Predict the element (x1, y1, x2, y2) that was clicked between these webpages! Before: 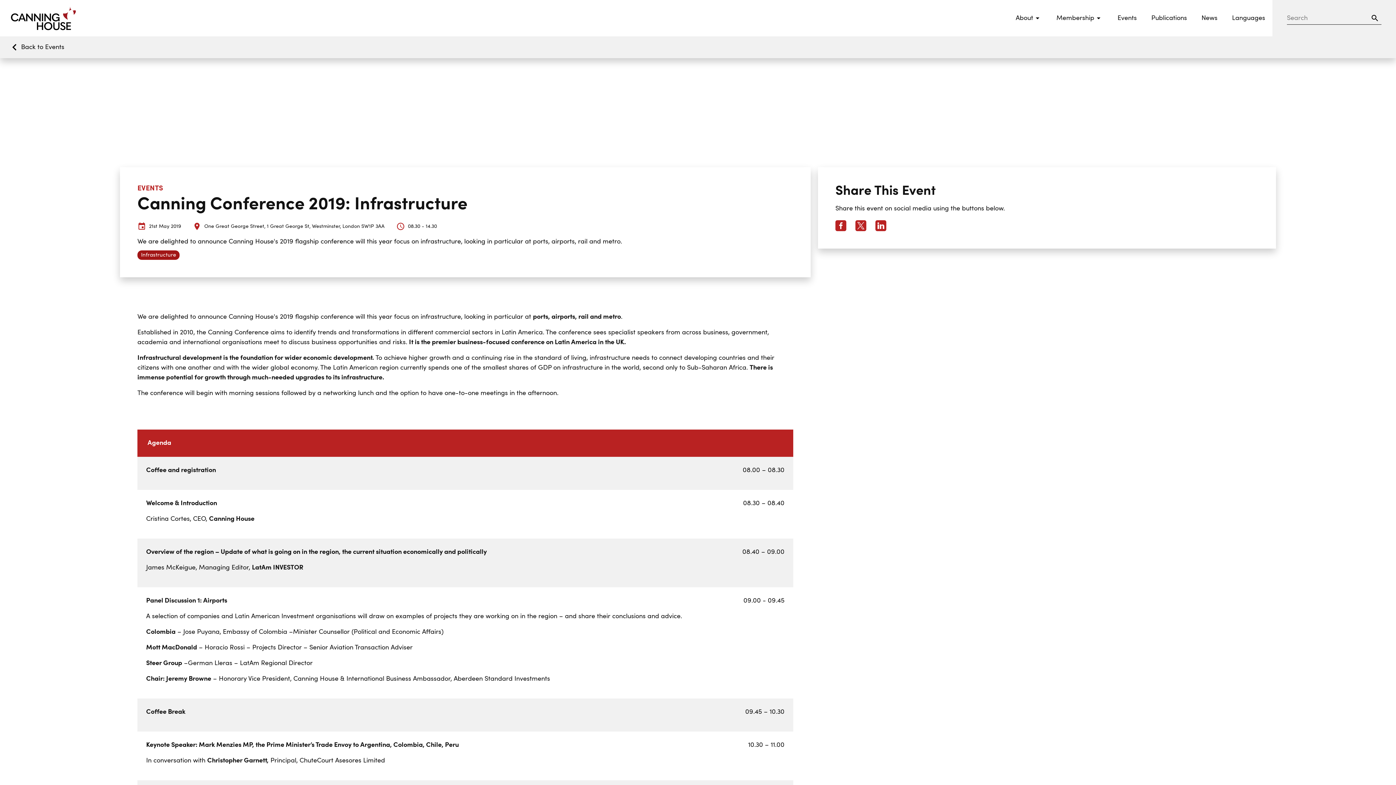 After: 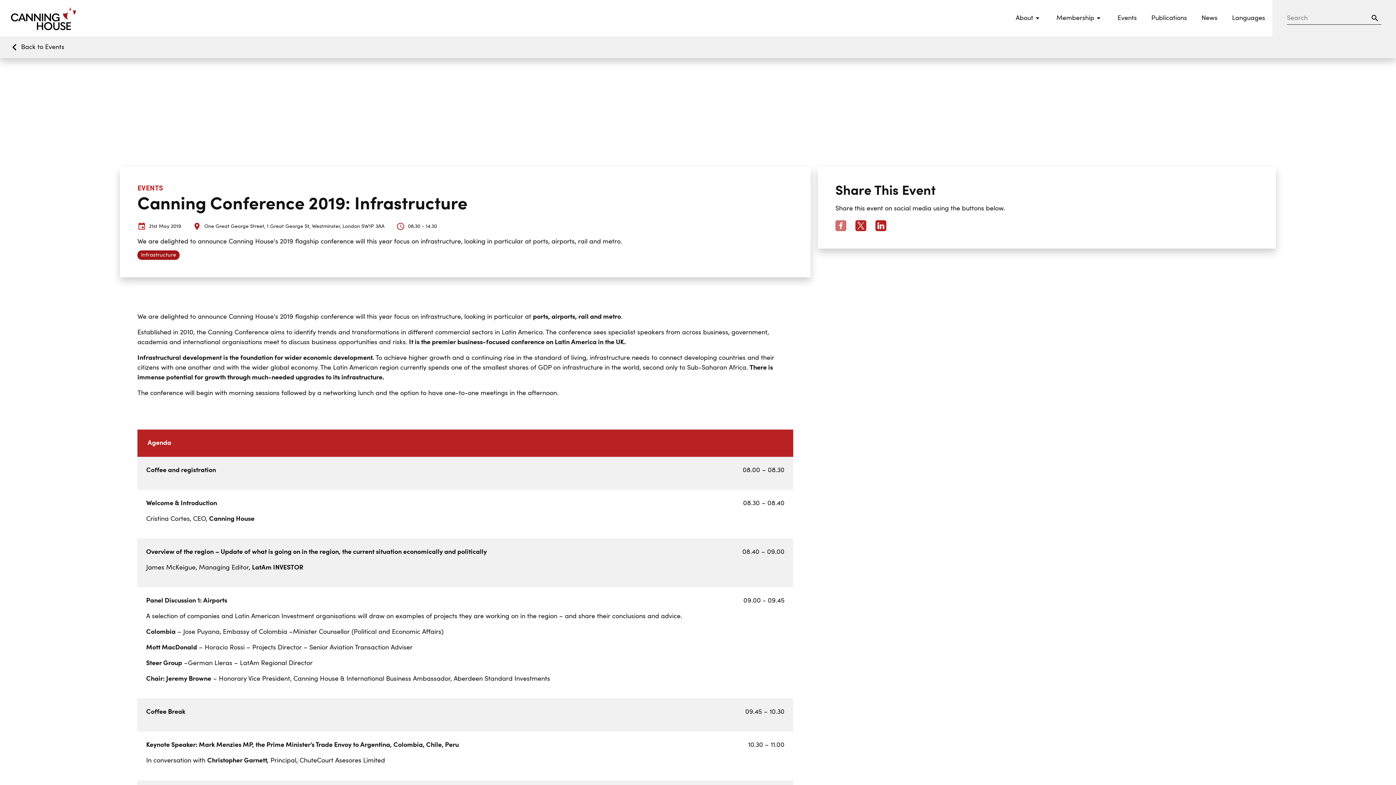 Action: bbox: (835, 220, 846, 231)